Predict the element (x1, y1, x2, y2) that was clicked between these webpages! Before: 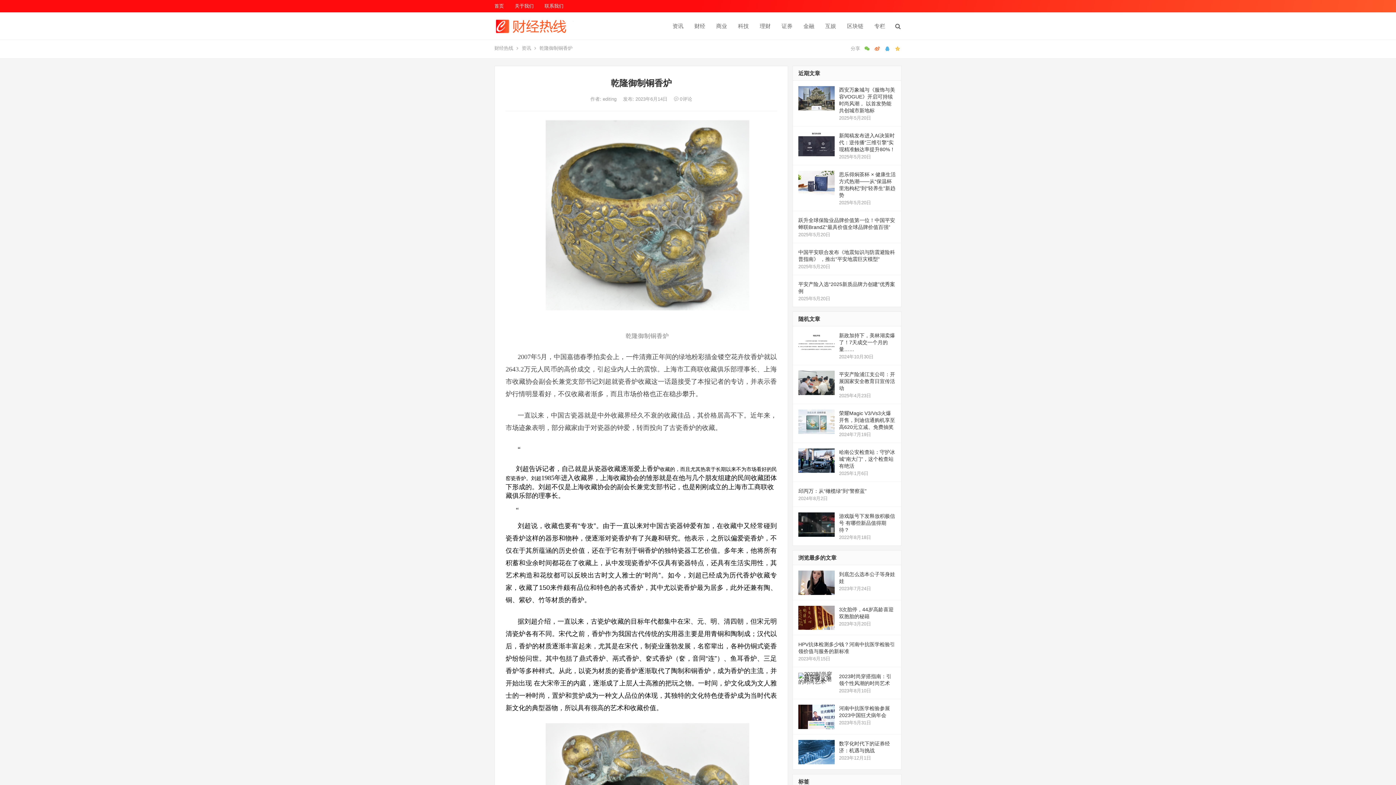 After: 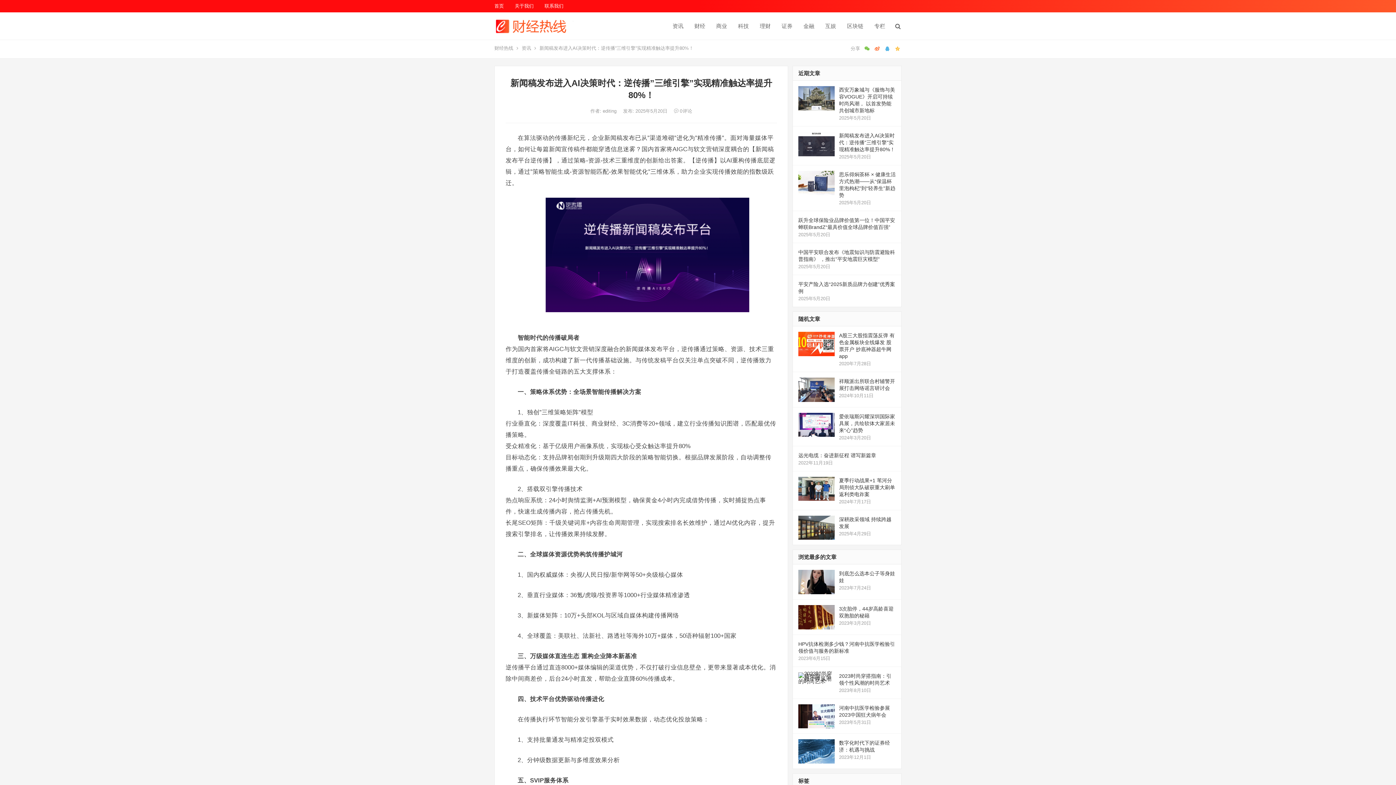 Action: bbox: (839, 132, 895, 152) label: 新闻稿发布进入AI决策时代：逆传播”三维引擎”实现精准触达率提升80%！